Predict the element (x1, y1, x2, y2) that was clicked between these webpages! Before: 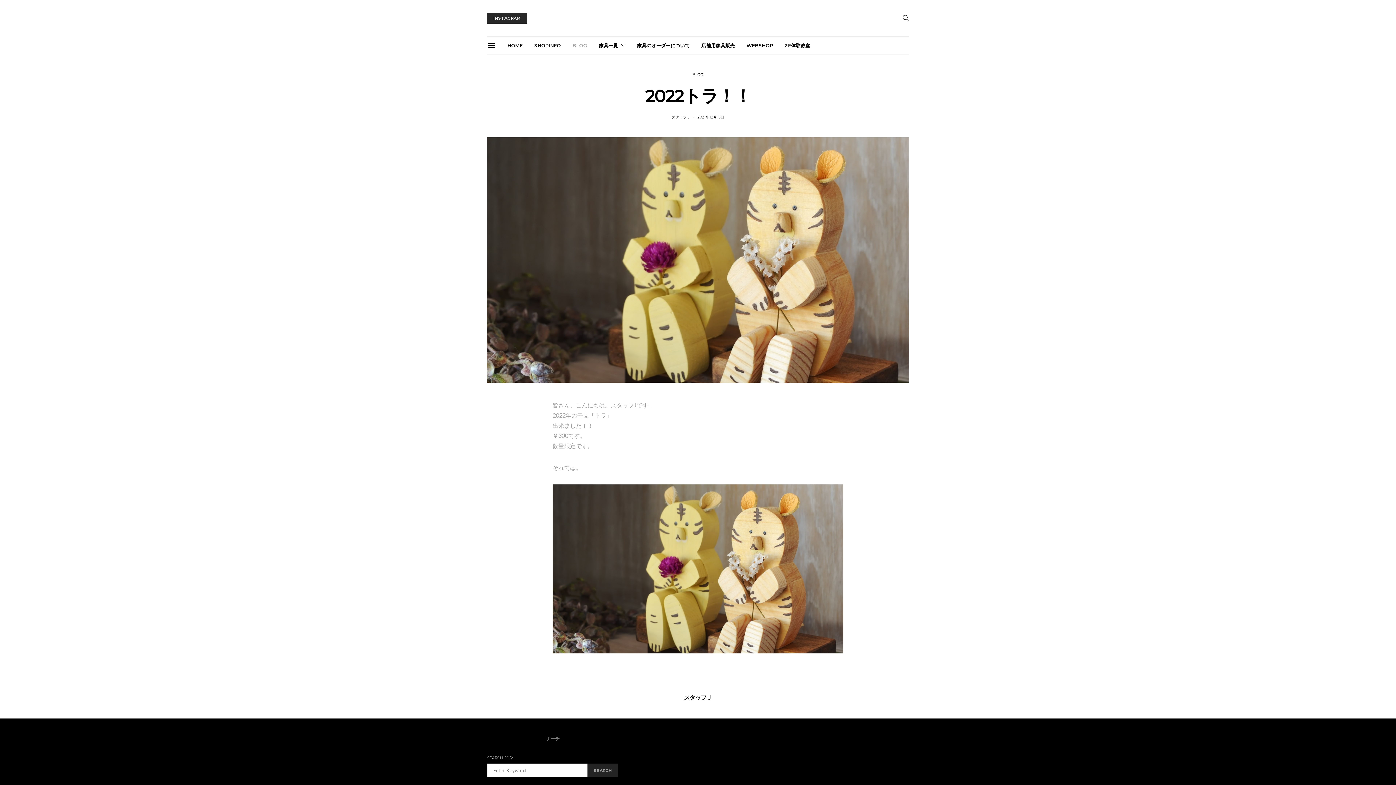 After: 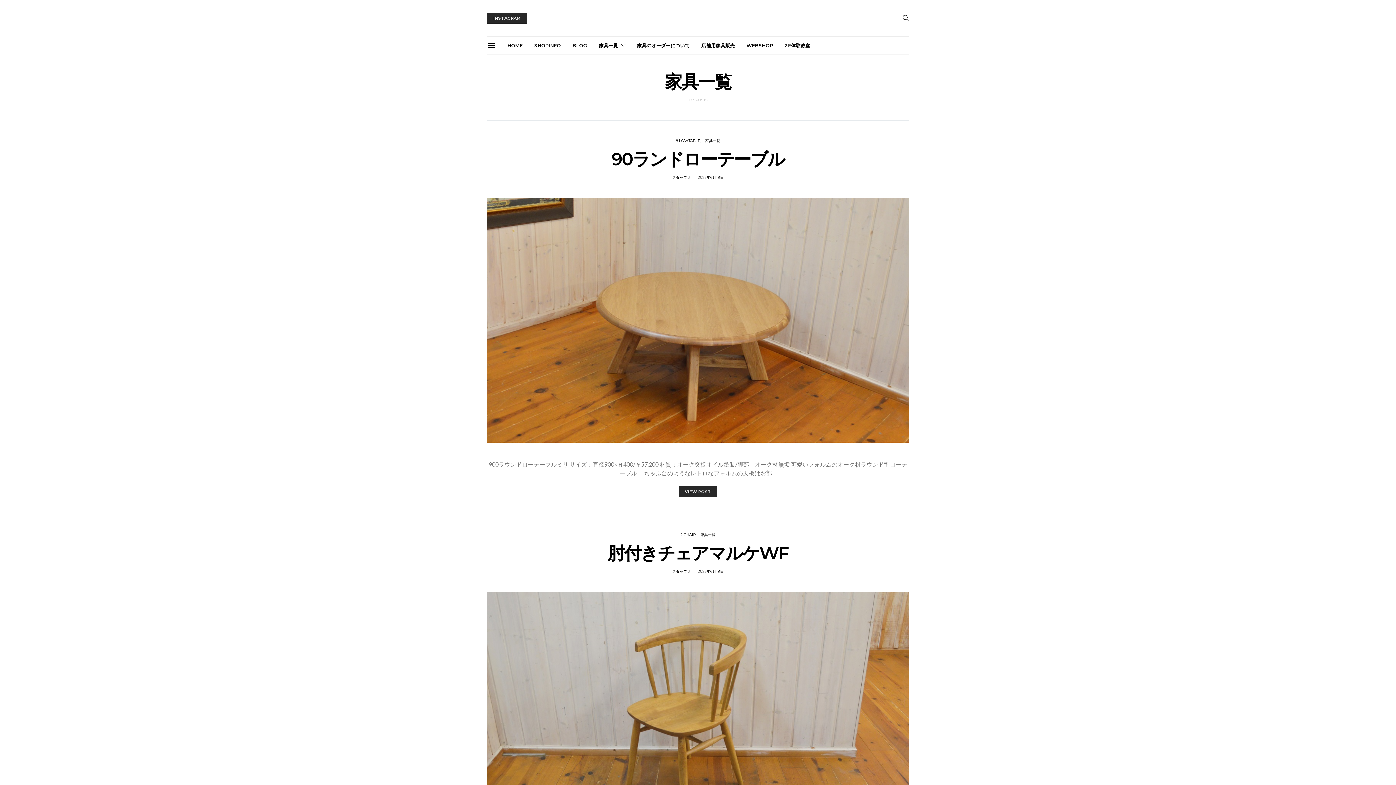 Action: bbox: (599, 36, 625, 54) label: 家具一覧